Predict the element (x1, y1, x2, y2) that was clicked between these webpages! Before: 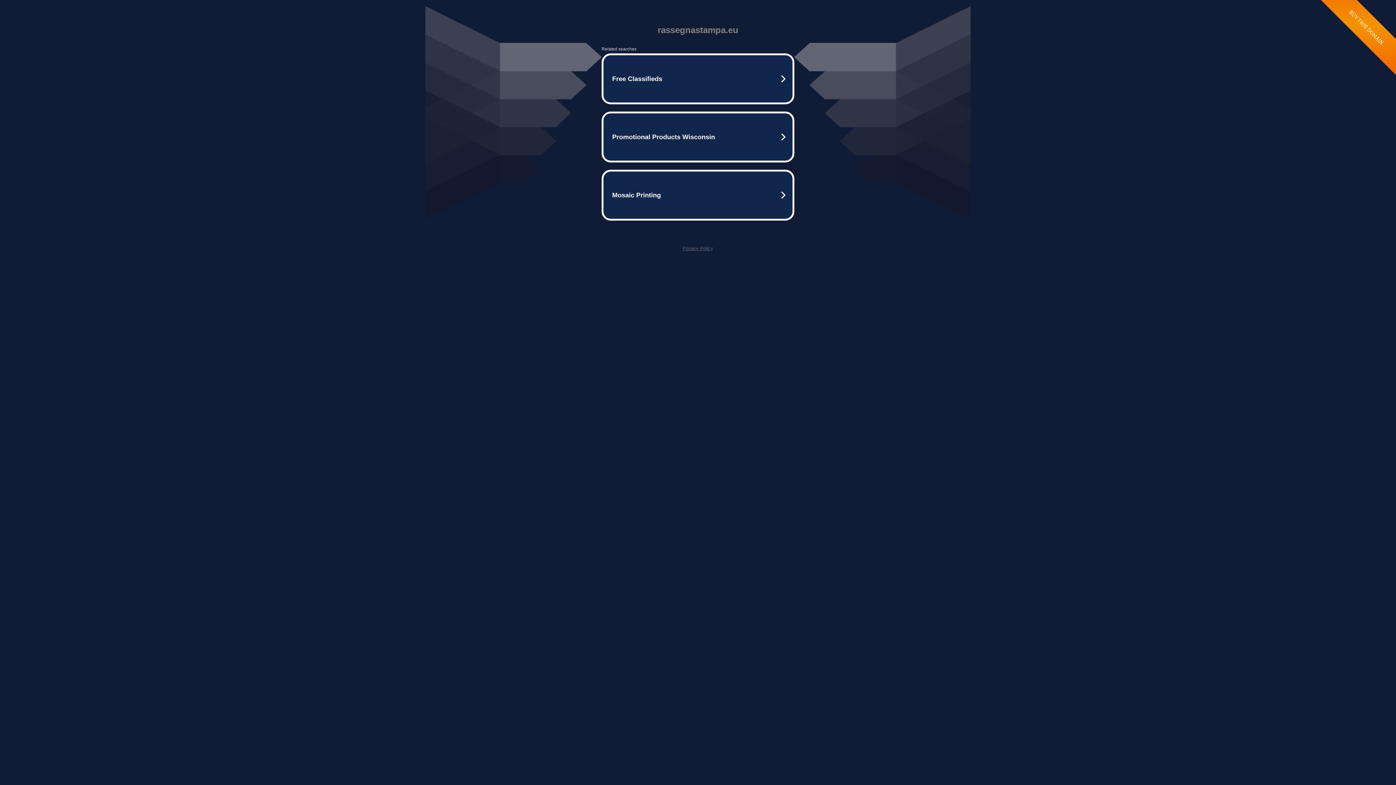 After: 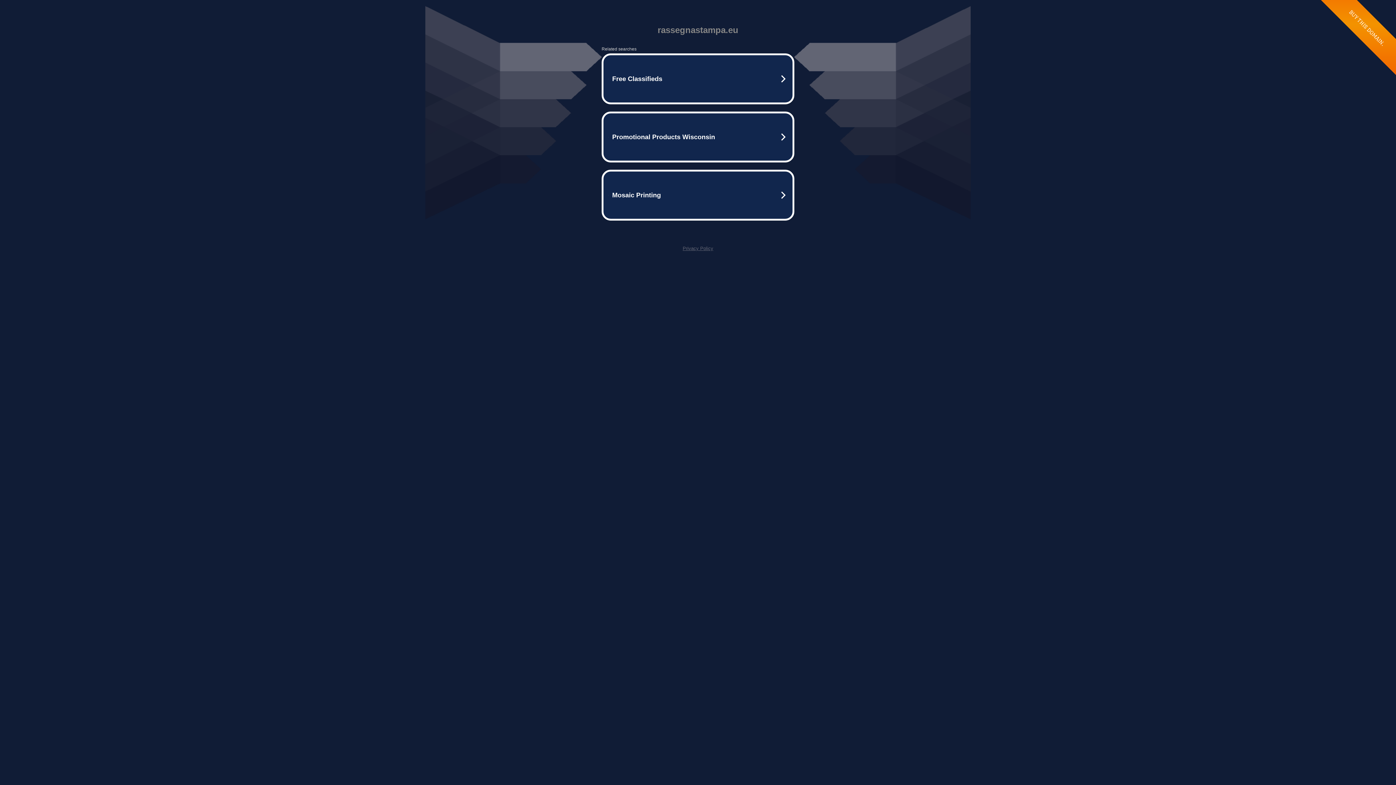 Action: bbox: (682, 245, 713, 251) label: Privacy Policy